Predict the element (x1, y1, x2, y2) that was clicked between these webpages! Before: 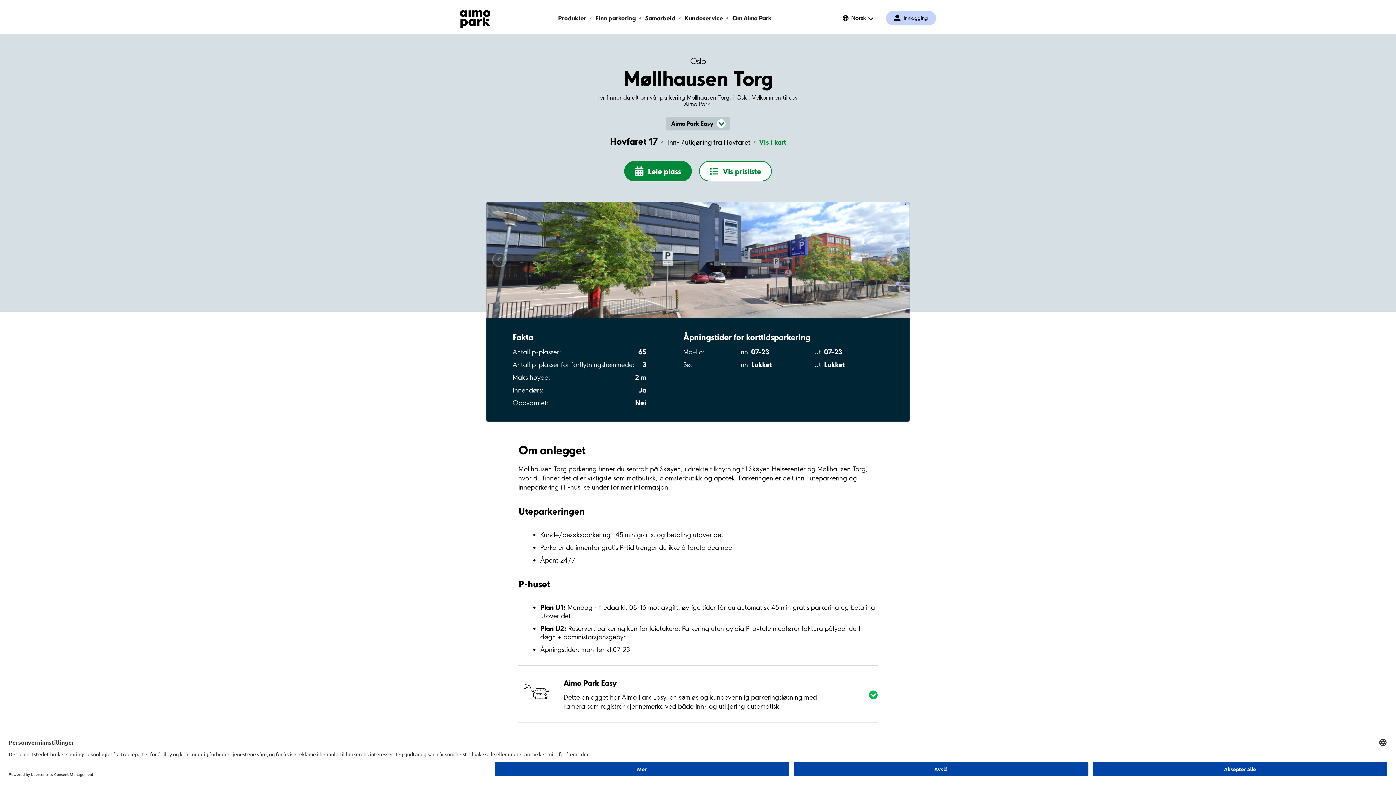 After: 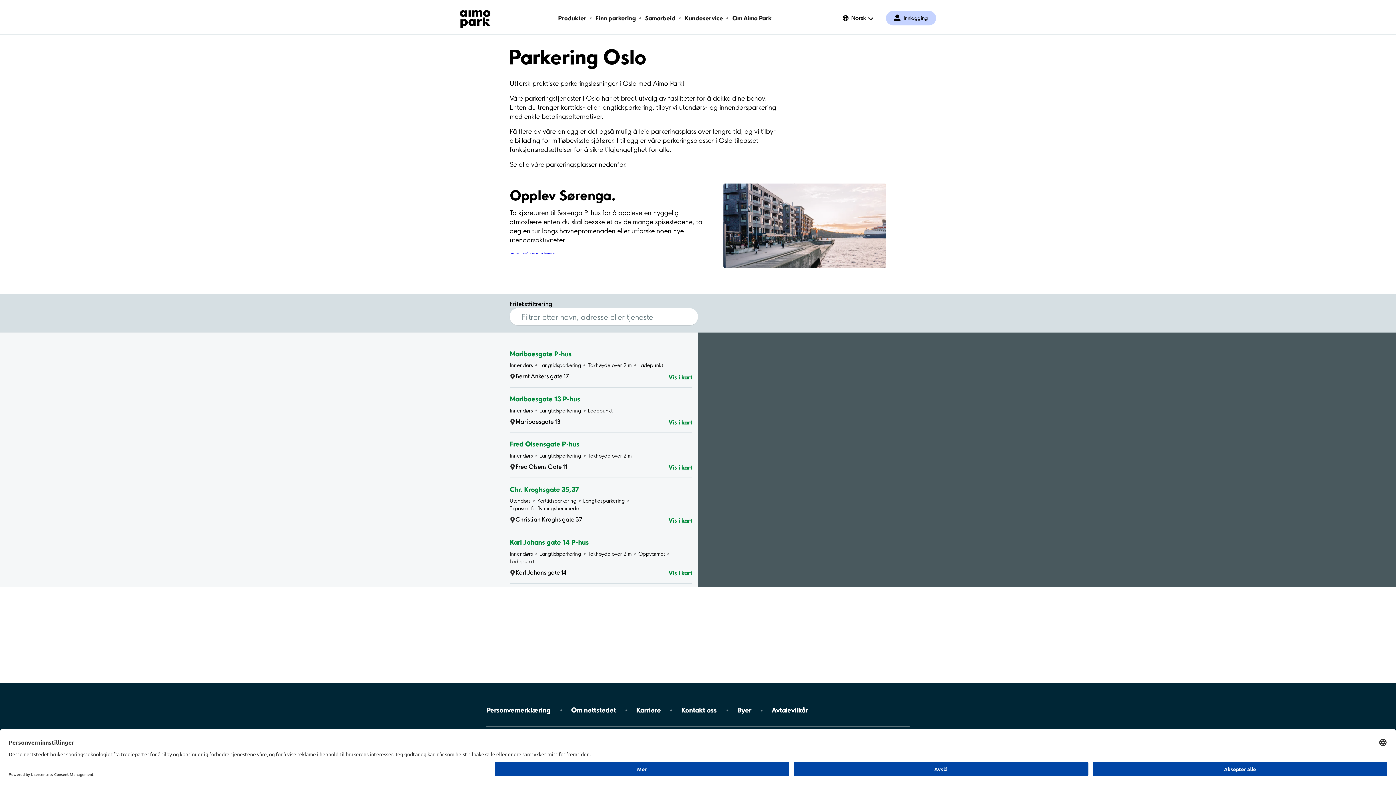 Action: label: Oslo bbox: (690, 56, 706, 66)